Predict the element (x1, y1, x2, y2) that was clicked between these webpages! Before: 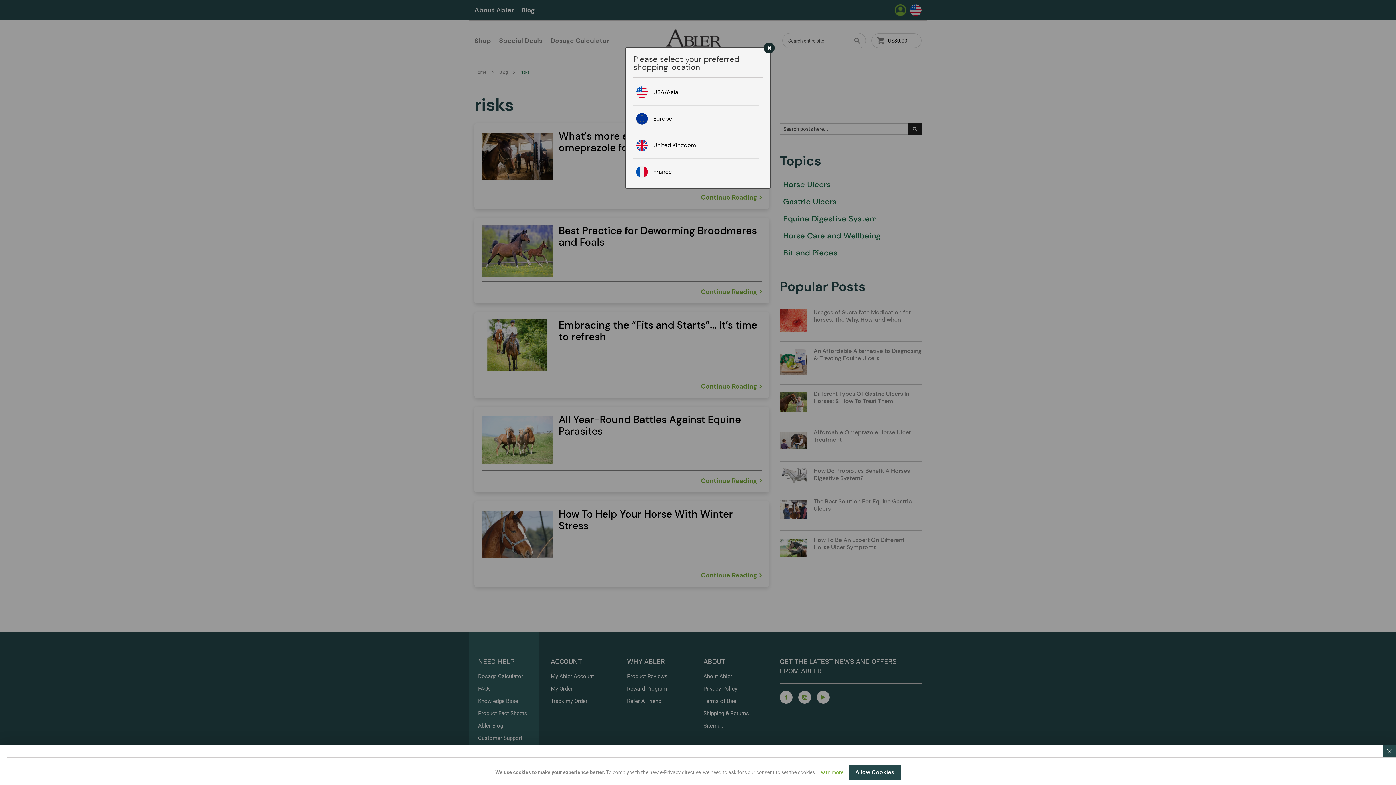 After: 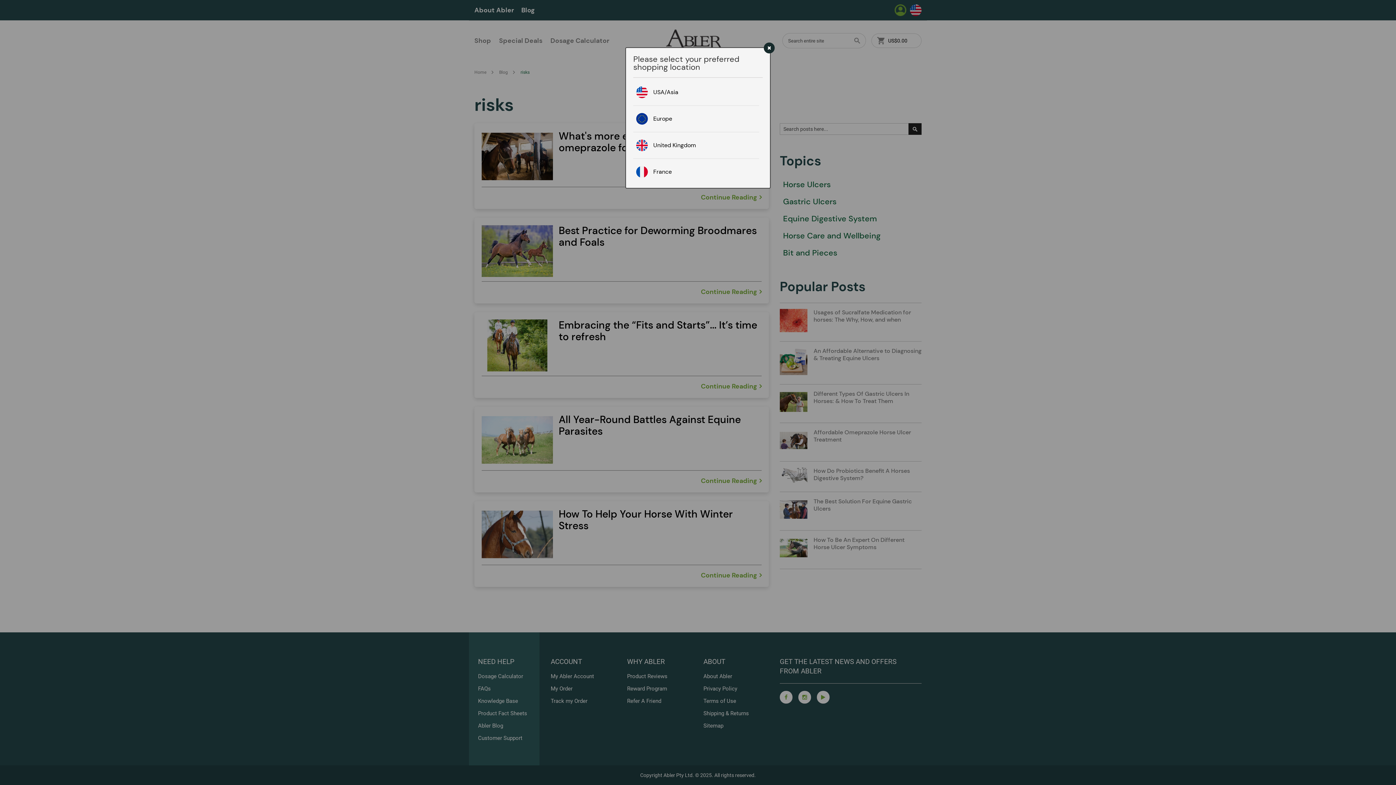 Action: bbox: (1383, 745, 1396, 758)